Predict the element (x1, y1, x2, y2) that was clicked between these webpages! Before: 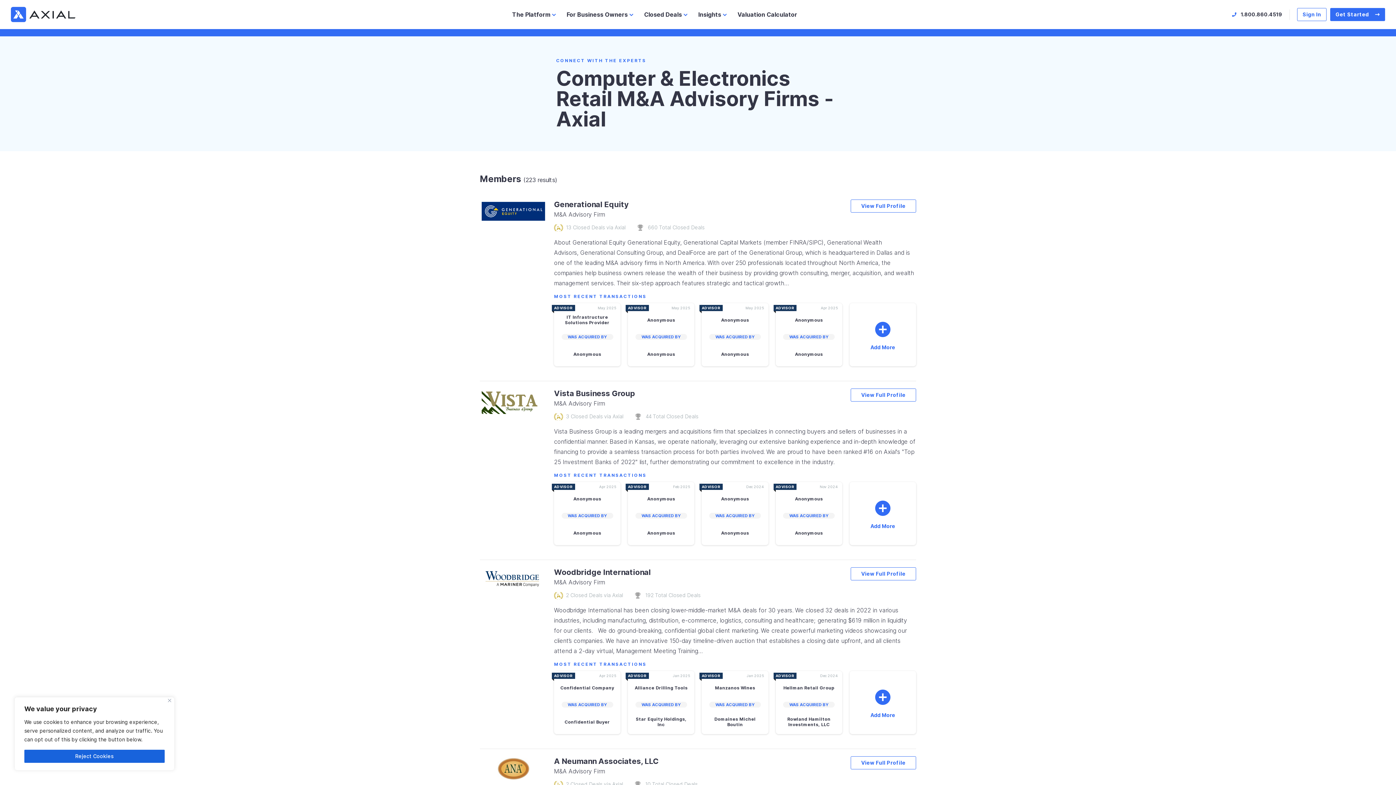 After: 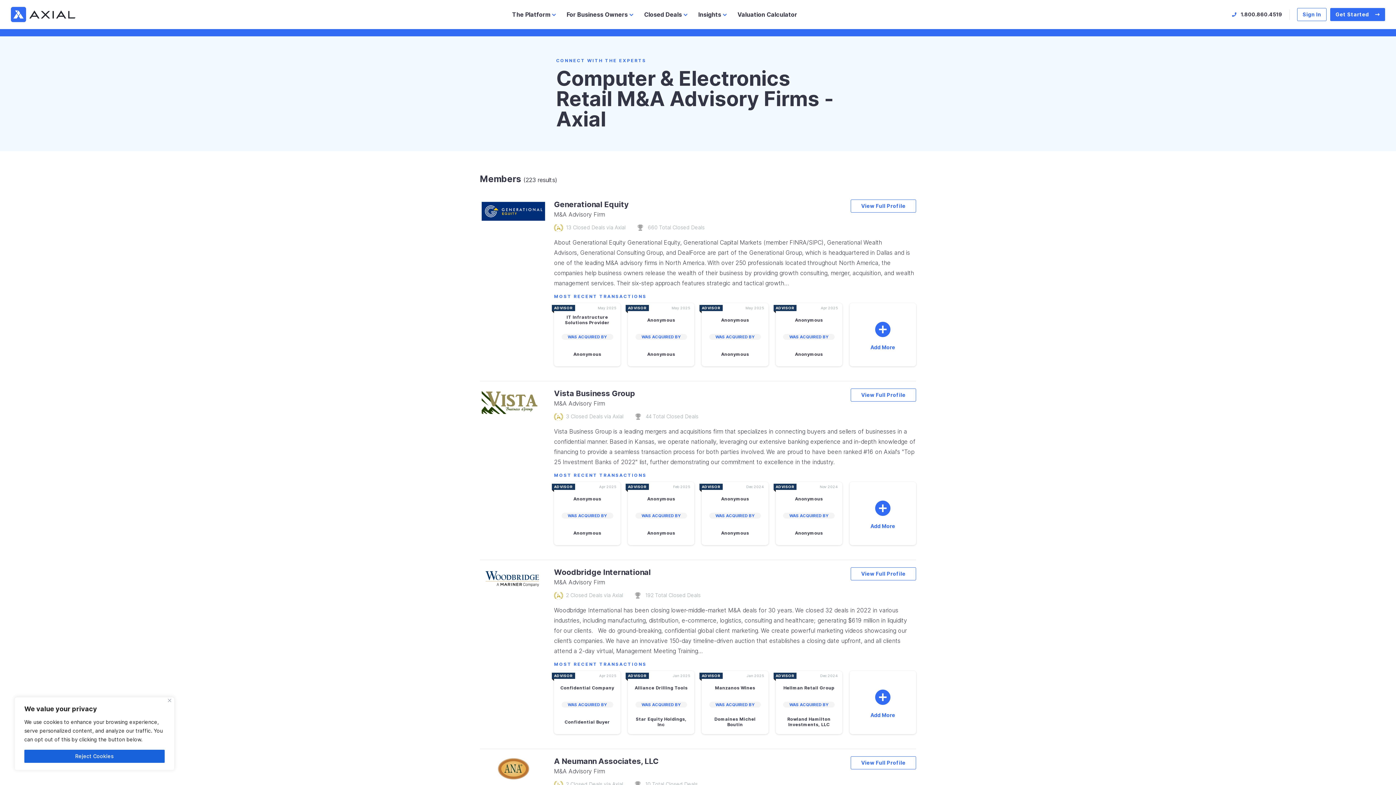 Action: label: Generational Equity bbox: (554, 199, 628, 209)